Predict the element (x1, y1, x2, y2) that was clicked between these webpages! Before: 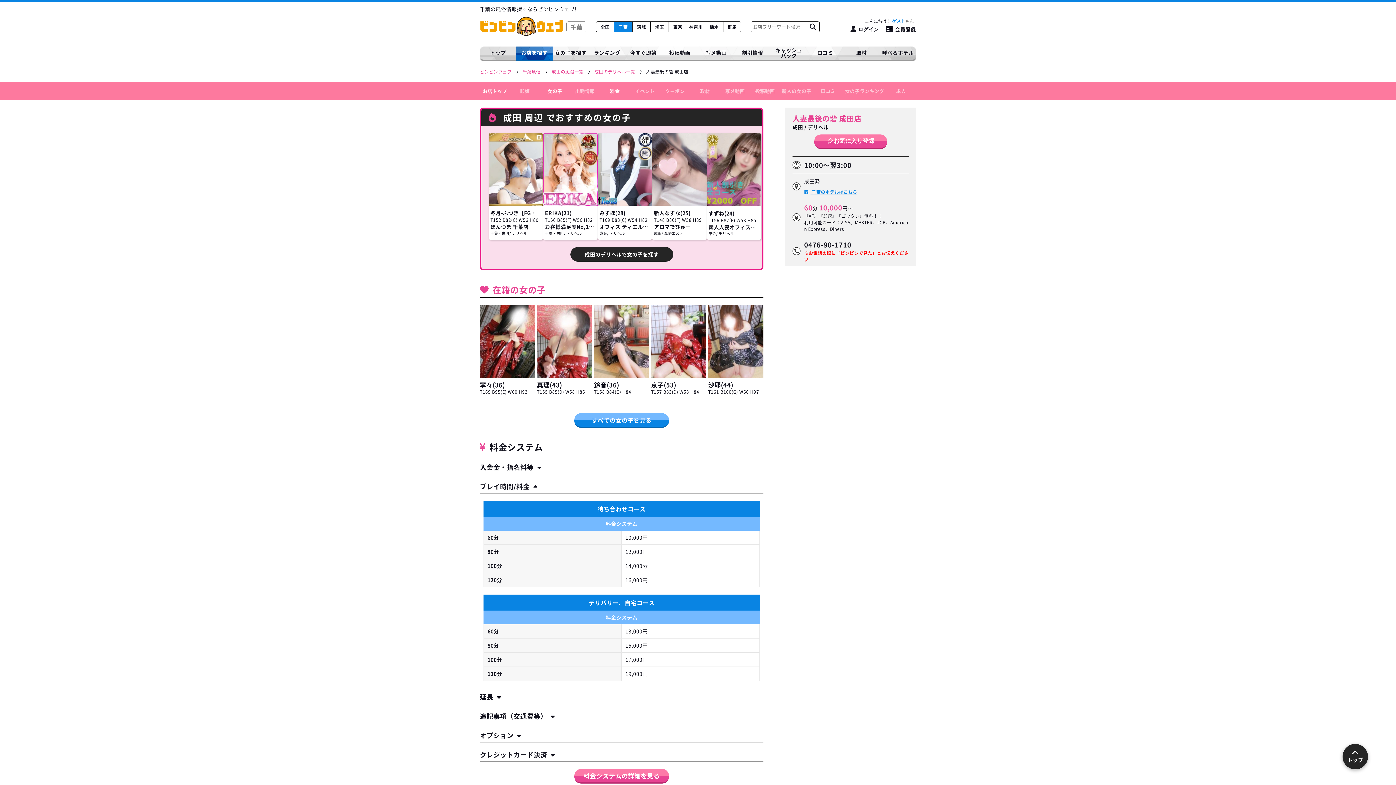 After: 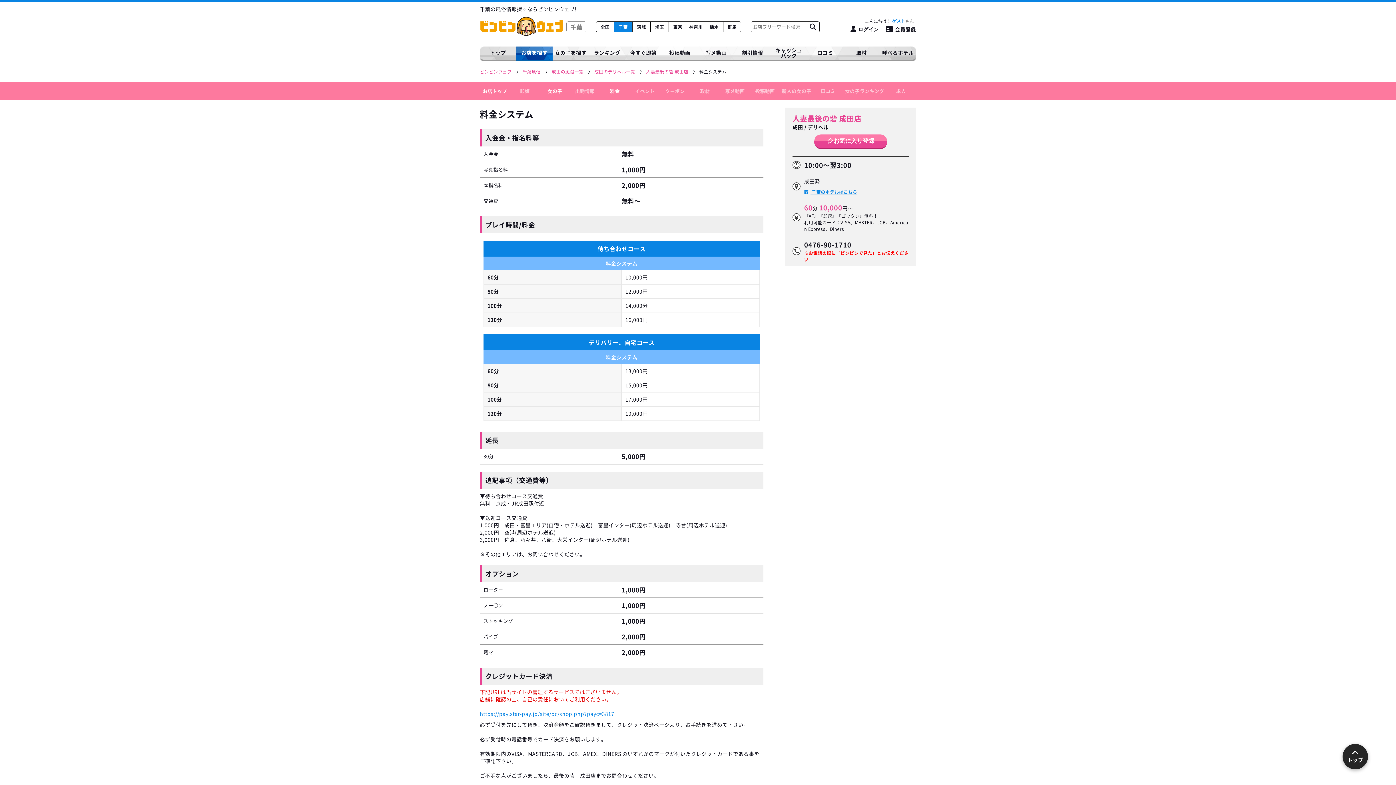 Action: bbox: (600, 82, 630, 100) label: 料金